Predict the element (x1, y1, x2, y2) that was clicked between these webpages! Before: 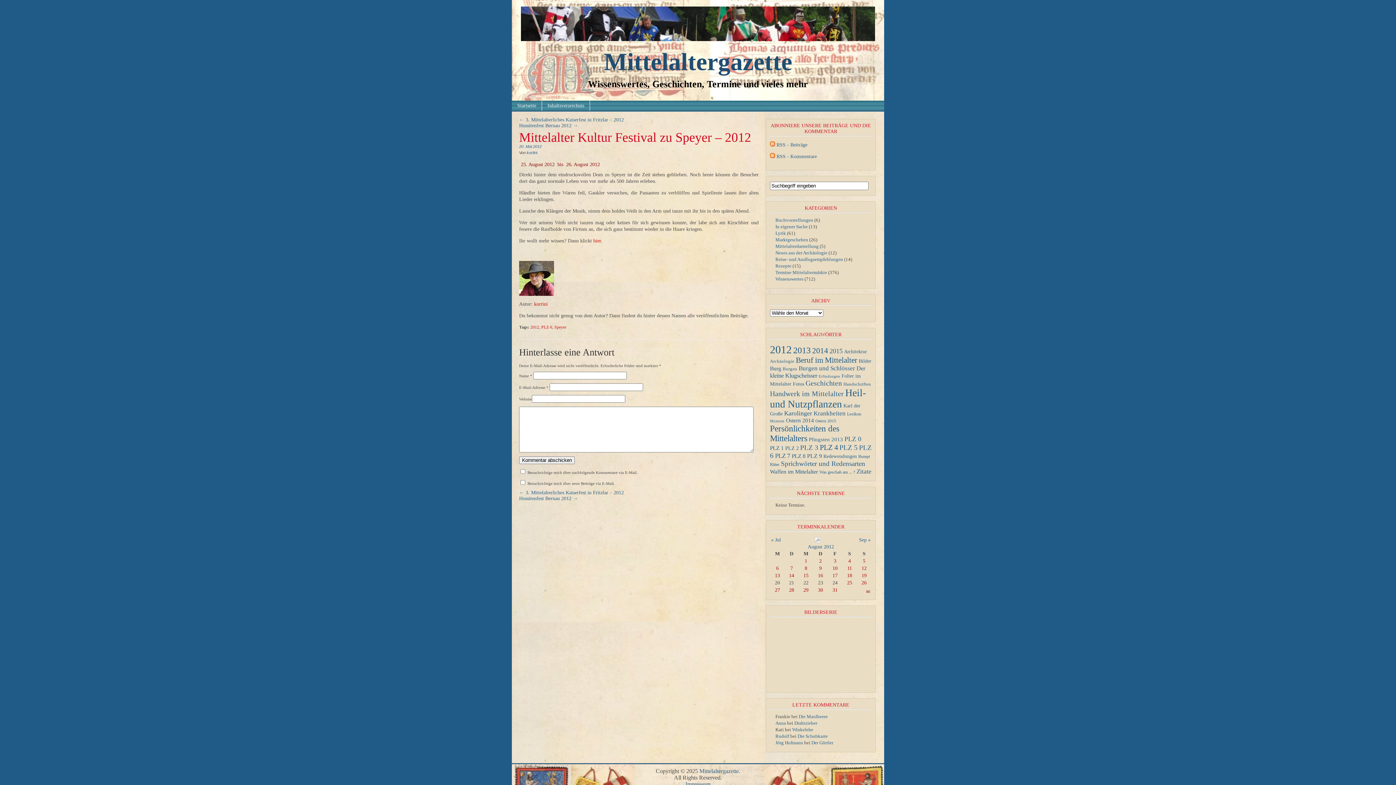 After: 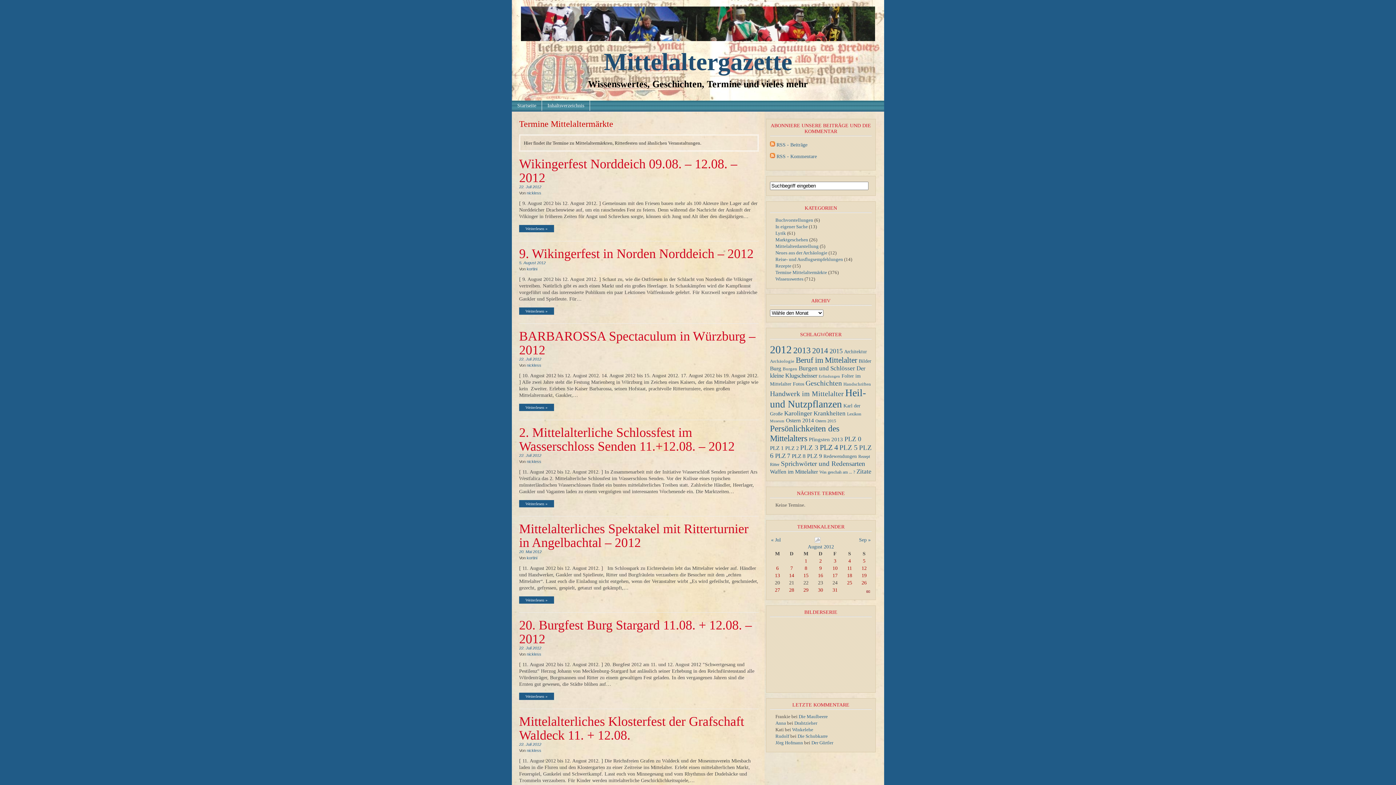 Action: label: 12 bbox: (861, 565, 866, 571)